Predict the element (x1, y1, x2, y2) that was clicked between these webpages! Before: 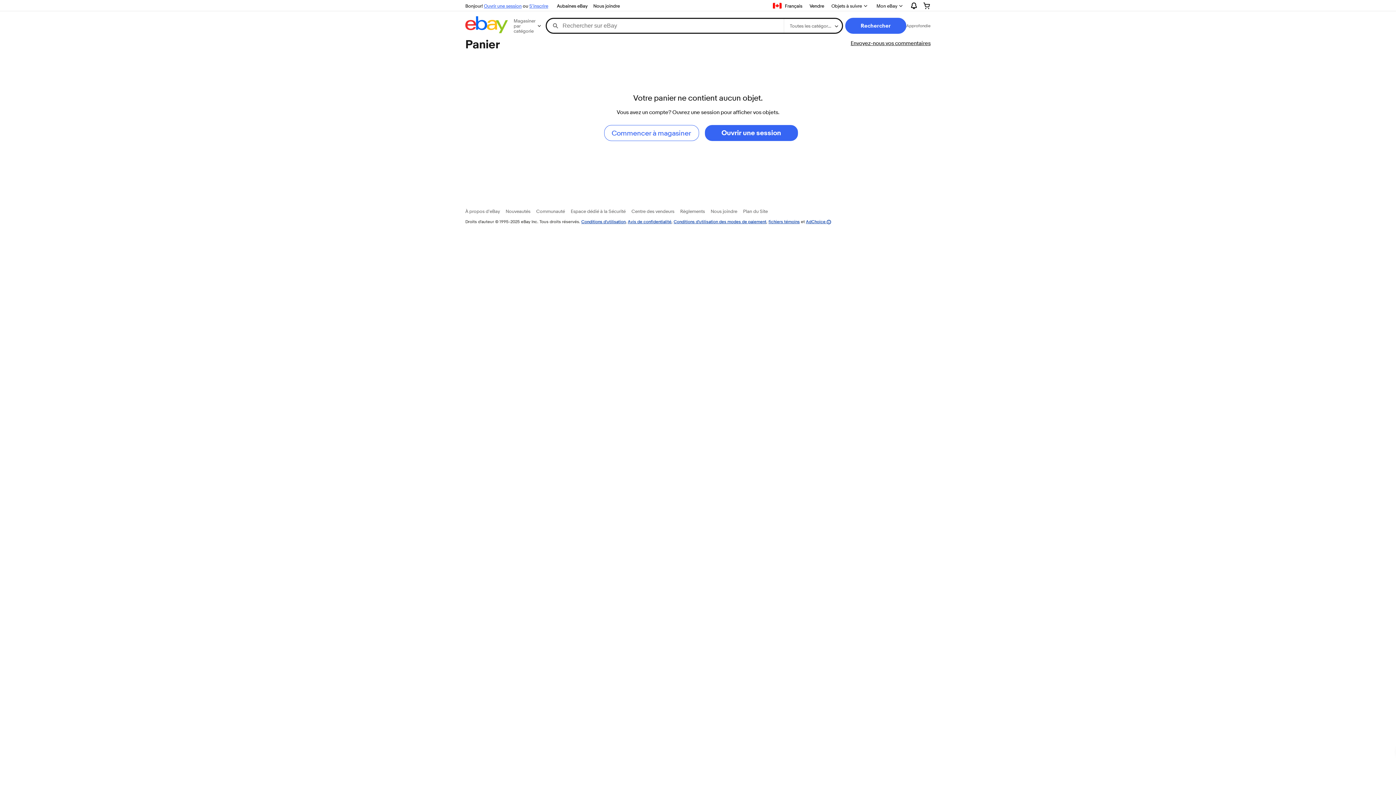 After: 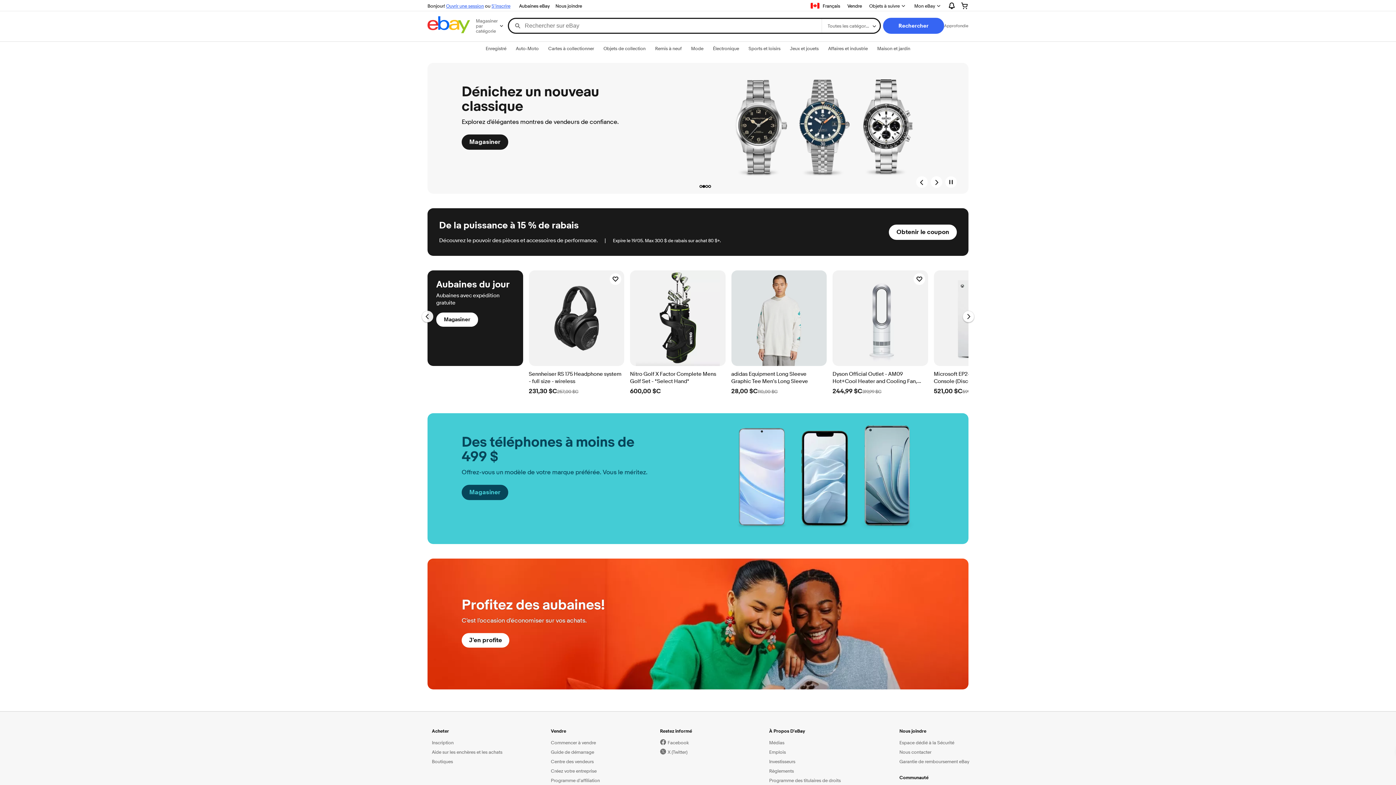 Action: bbox: (604, 125, 699, 141) label: Commencer à magasiner